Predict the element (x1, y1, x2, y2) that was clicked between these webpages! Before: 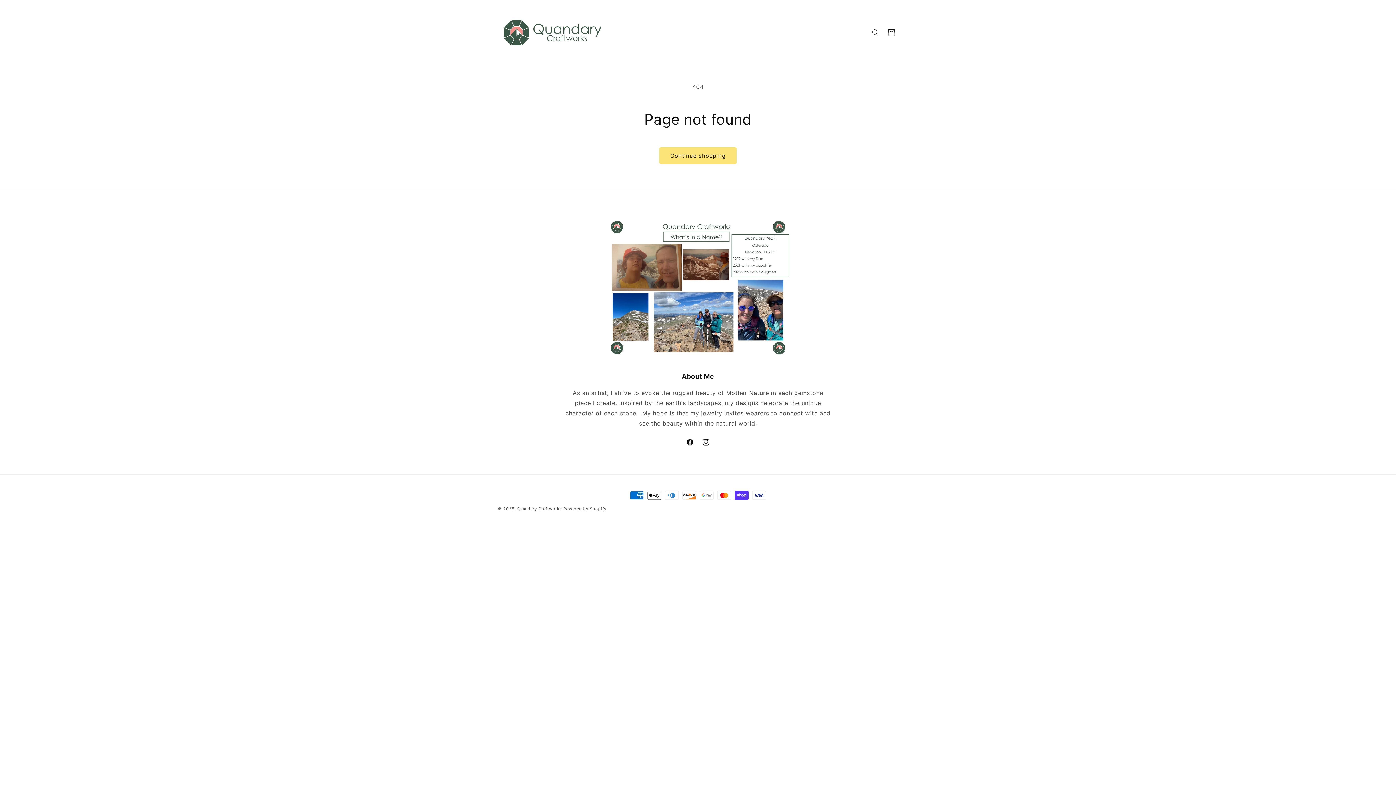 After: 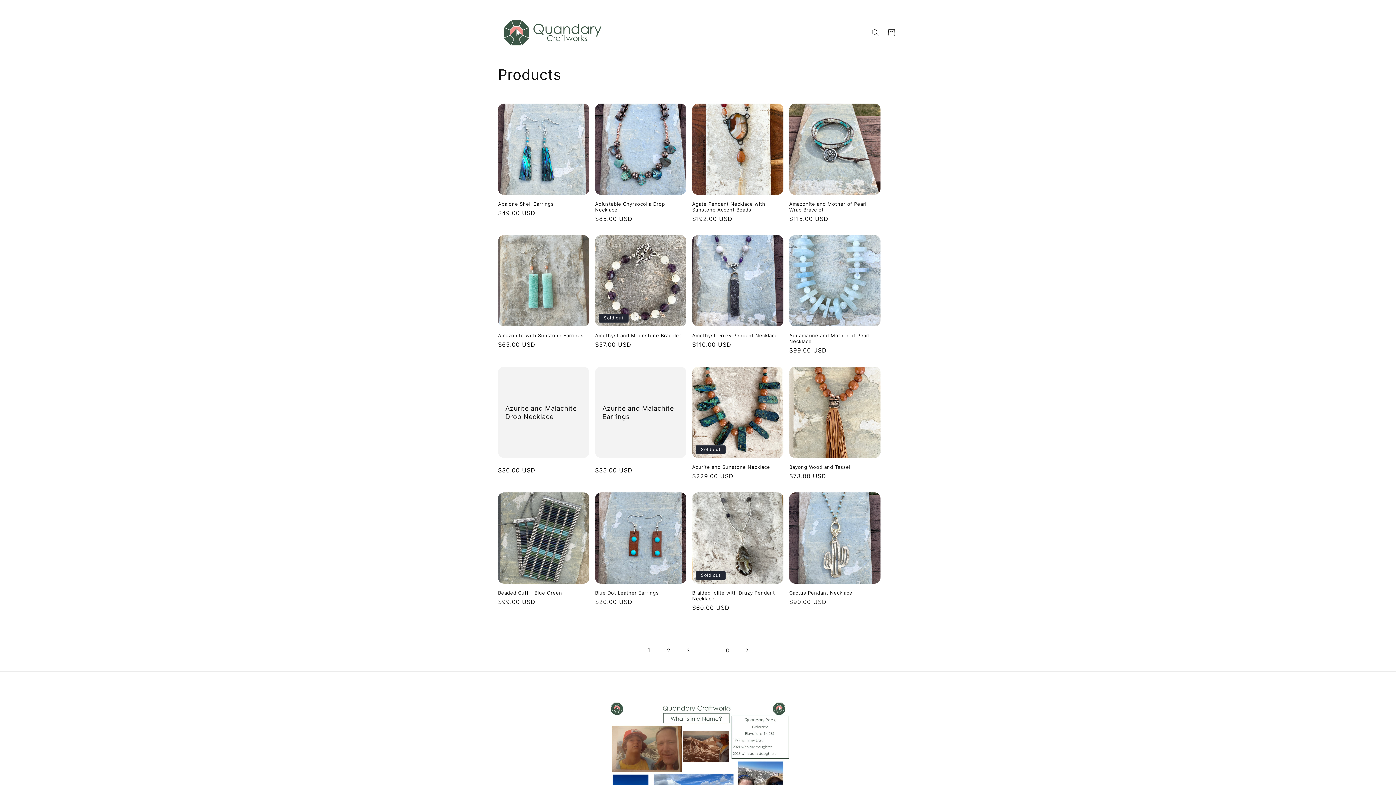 Action: label: Continue shopping bbox: (659, 147, 736, 164)